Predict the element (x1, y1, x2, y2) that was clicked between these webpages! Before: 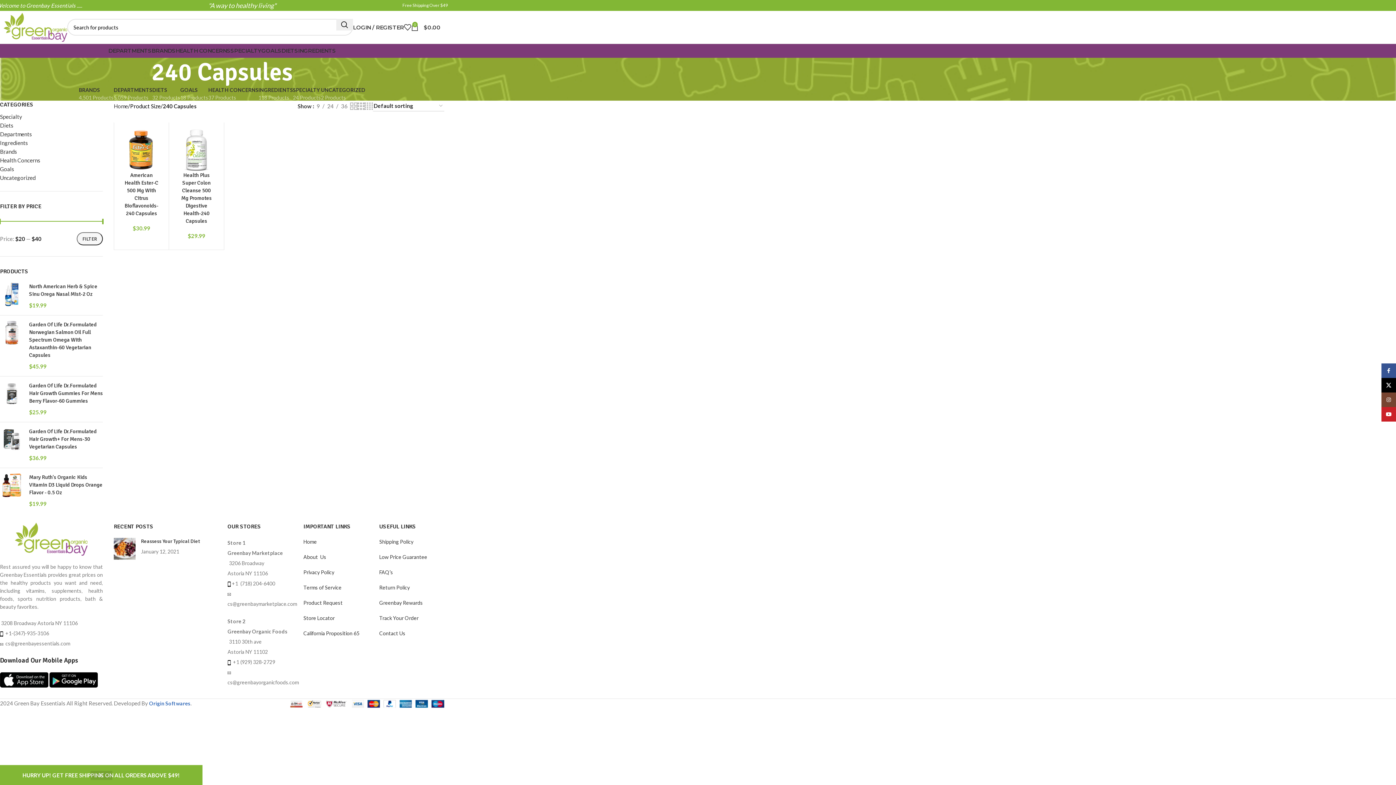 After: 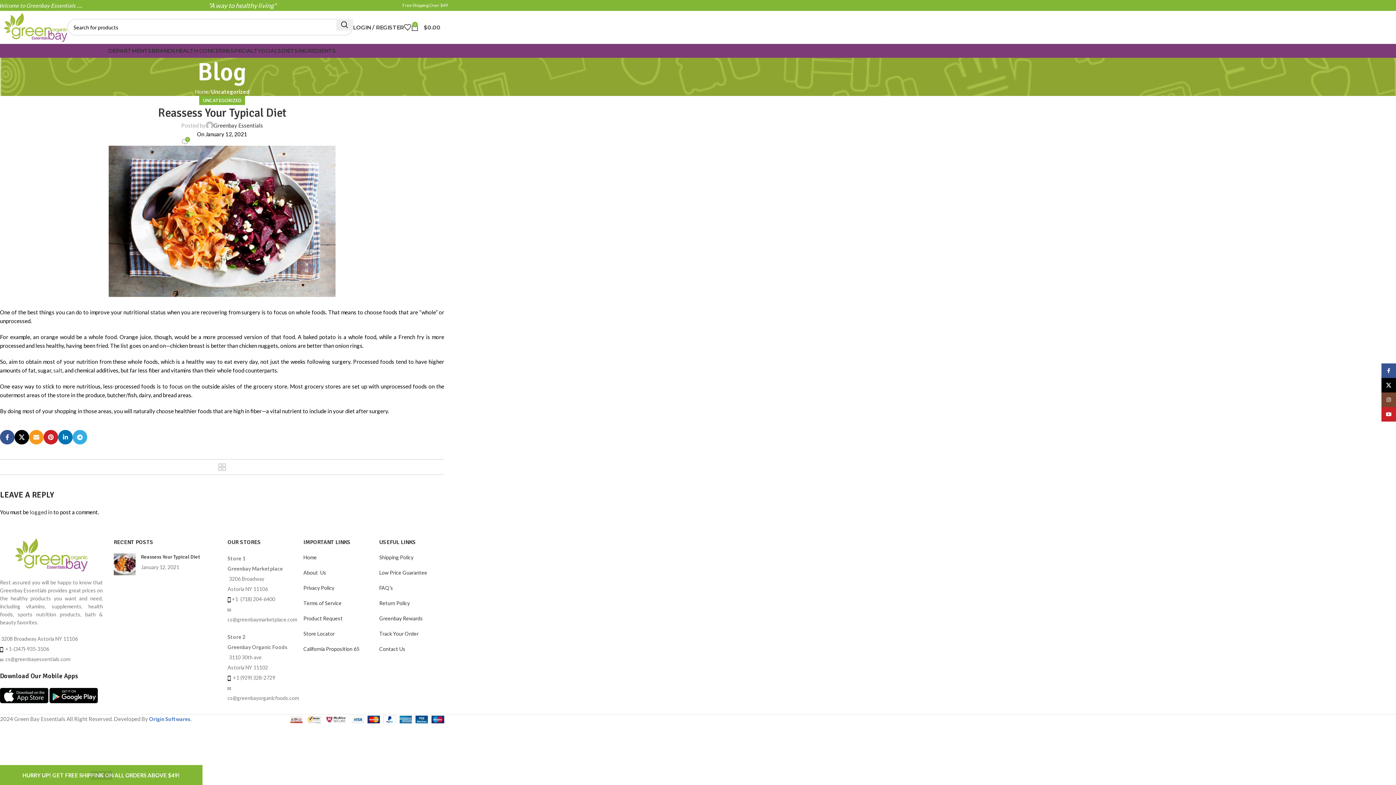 Action: label: Reassess Your Typical Diet bbox: (141, 554, 199, 560)